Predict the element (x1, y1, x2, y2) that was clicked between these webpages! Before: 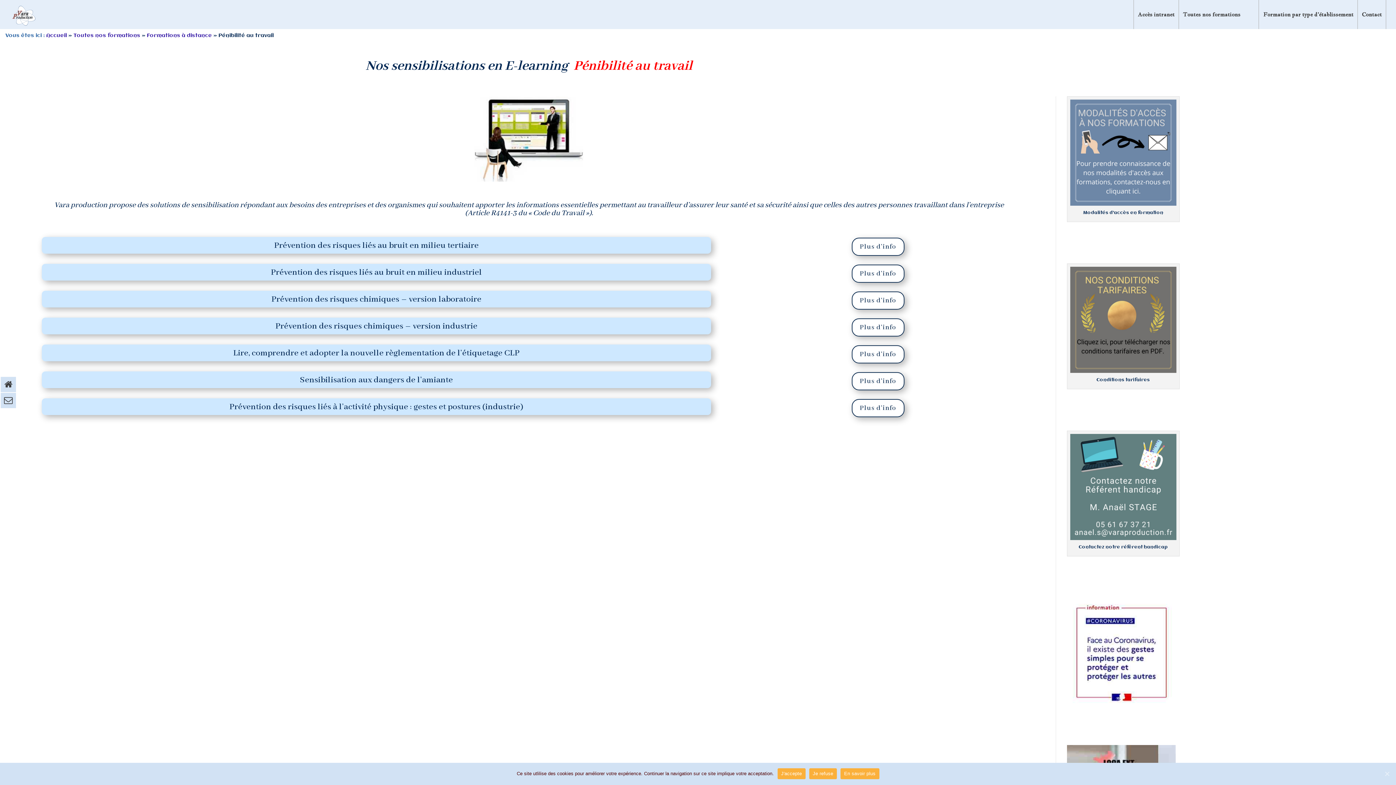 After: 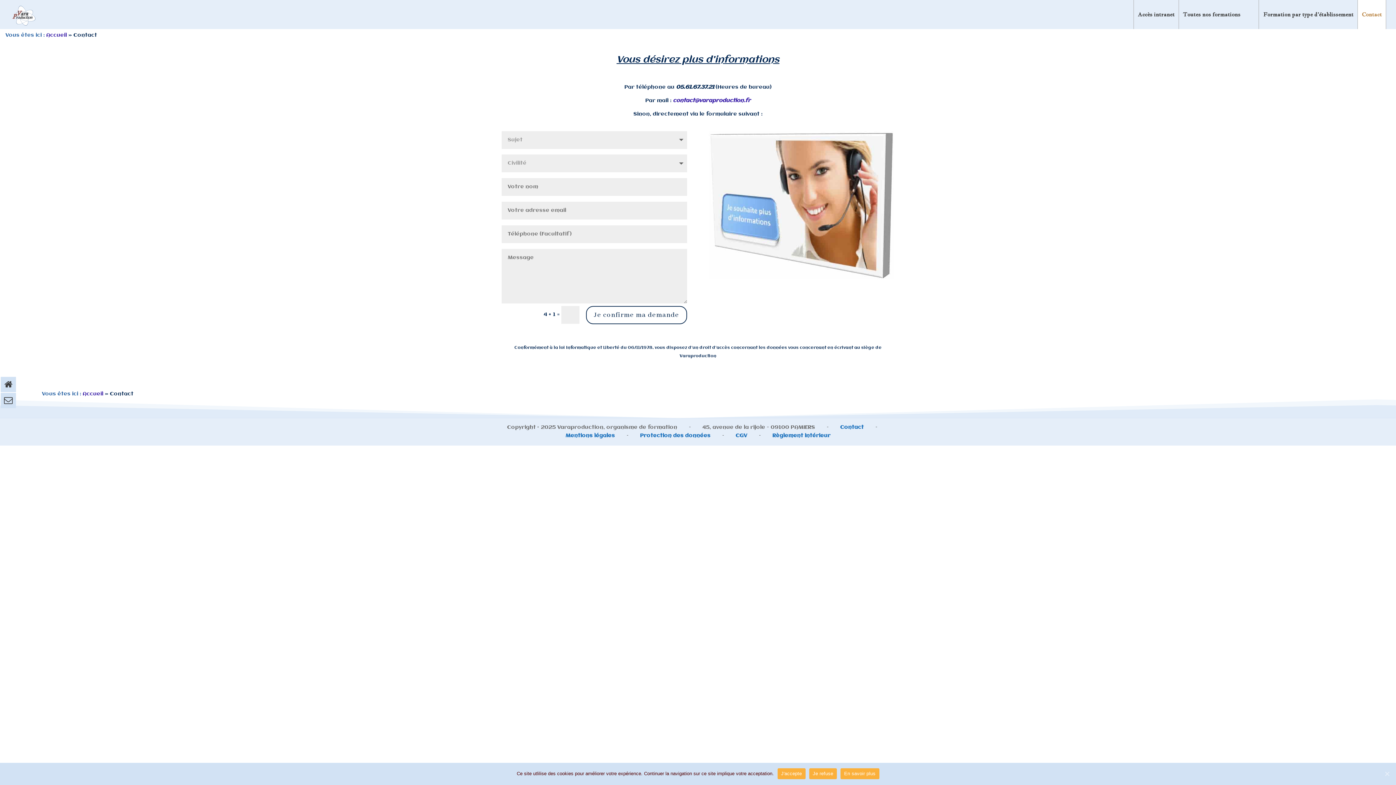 Action: label: Contact bbox: (1358, 0, 1386, 29)